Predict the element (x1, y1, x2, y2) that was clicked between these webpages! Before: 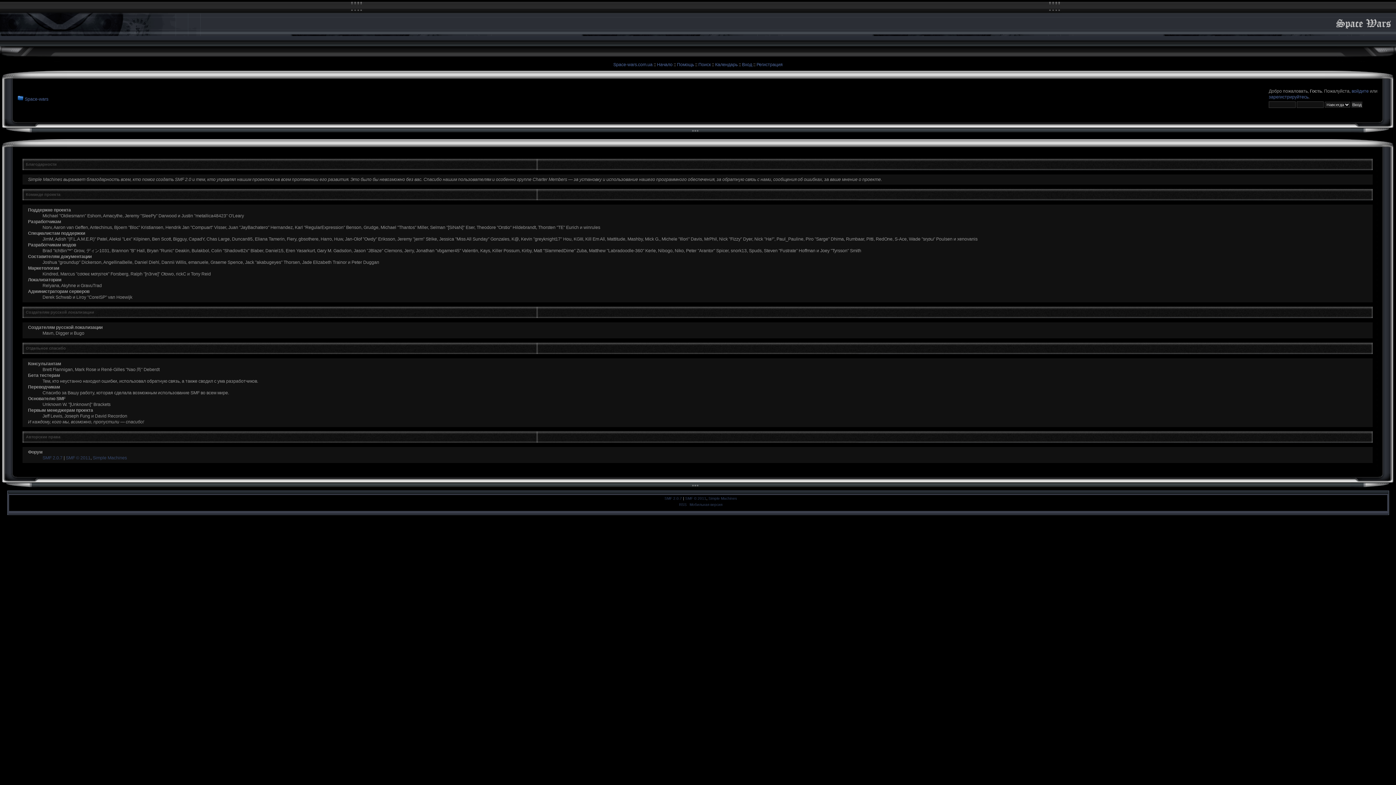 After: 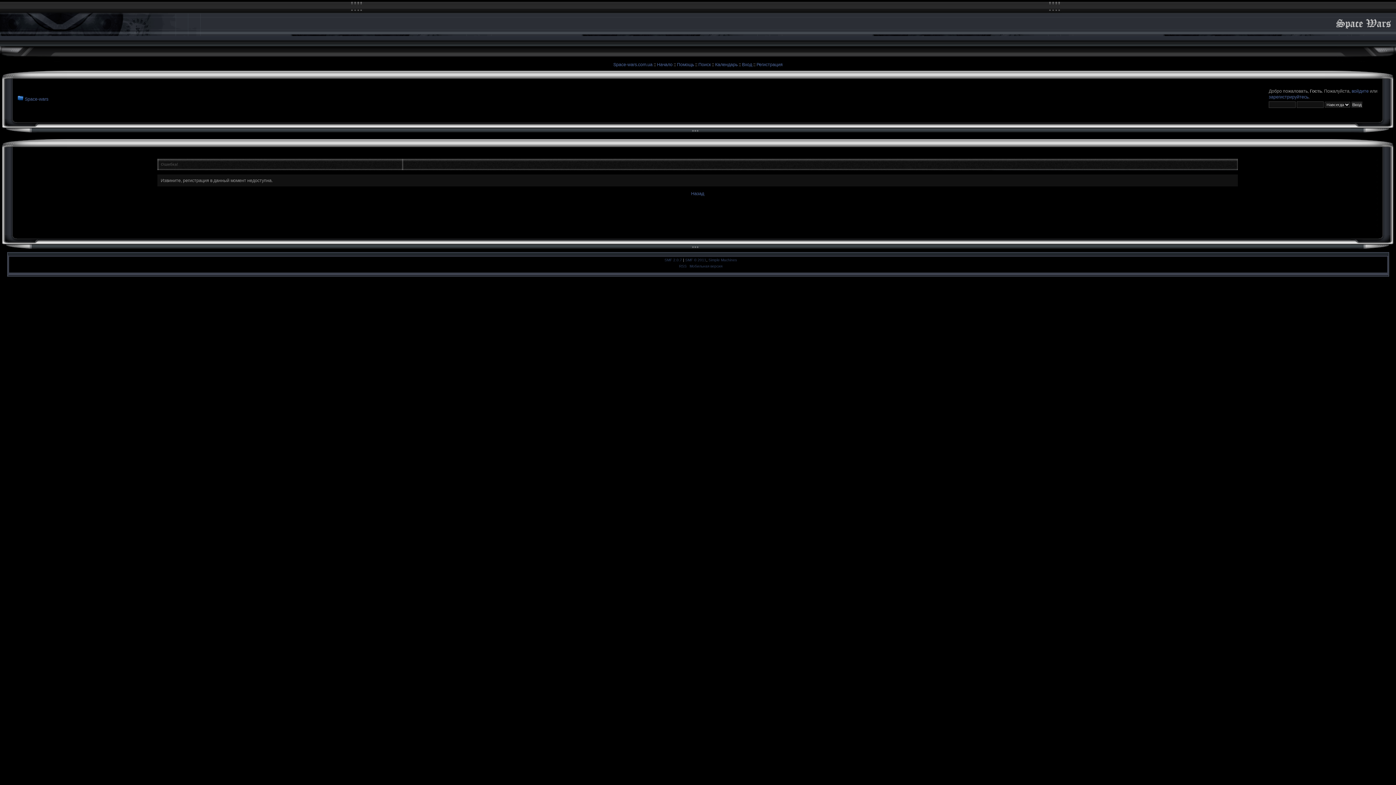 Action: label: Регистрация bbox: (756, 62, 782, 67)